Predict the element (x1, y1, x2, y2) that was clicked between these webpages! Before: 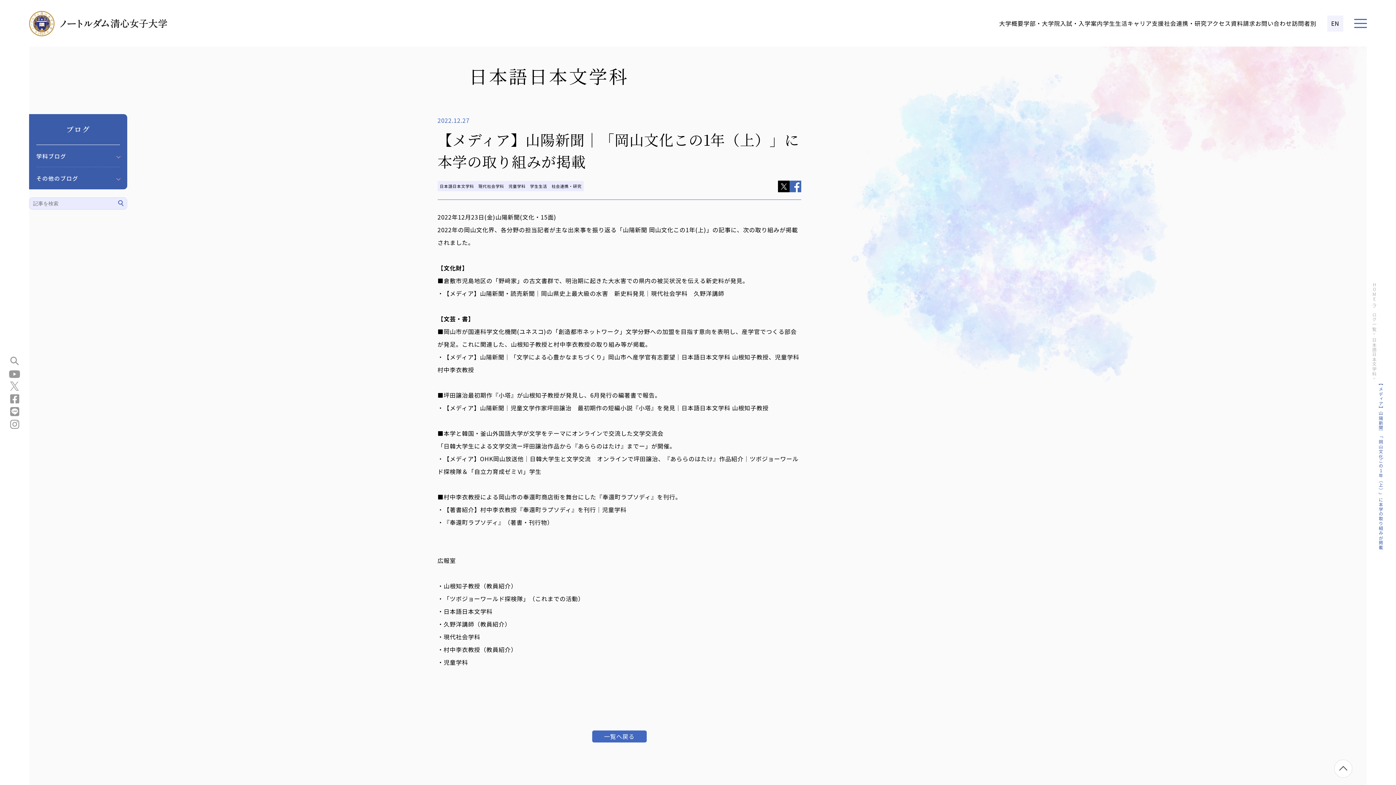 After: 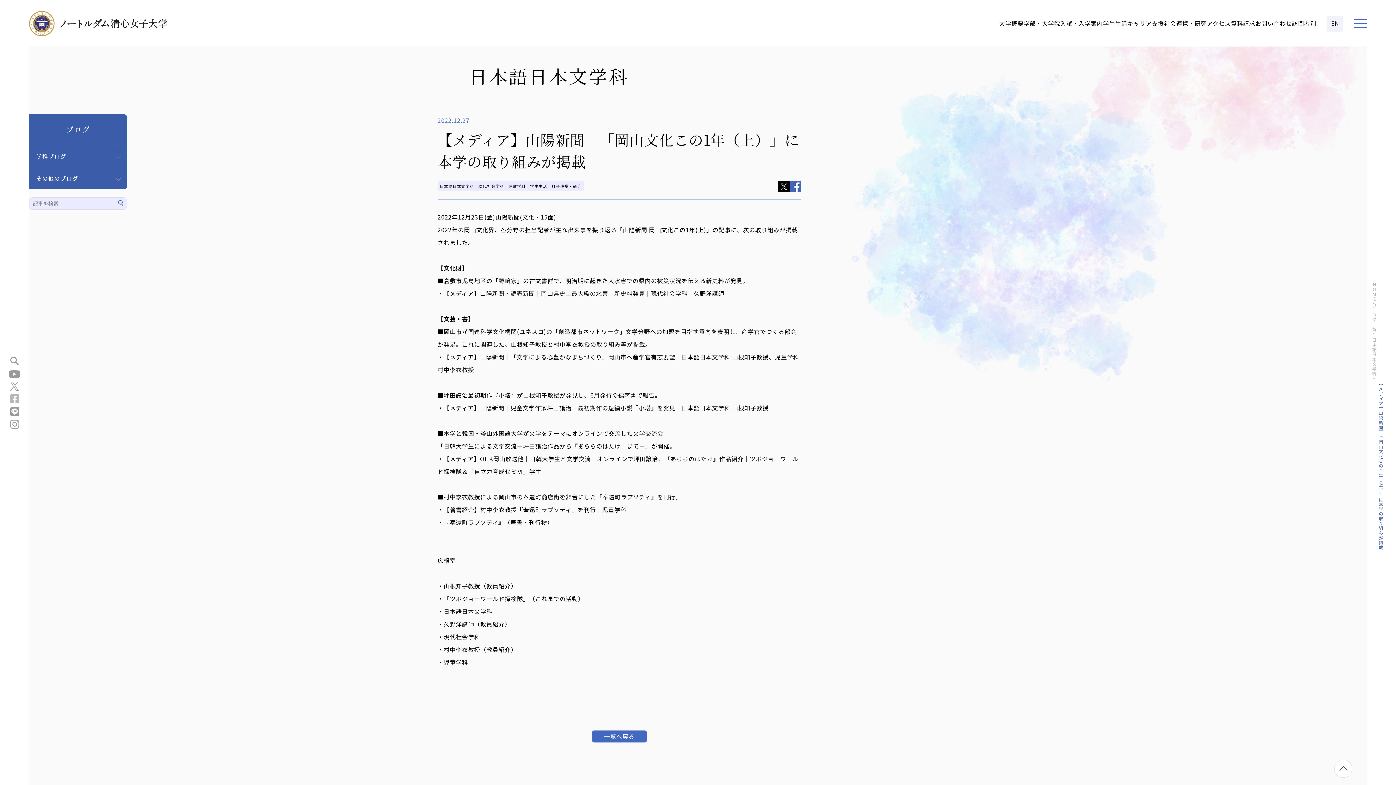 Action: bbox: (10, 392, 19, 401)